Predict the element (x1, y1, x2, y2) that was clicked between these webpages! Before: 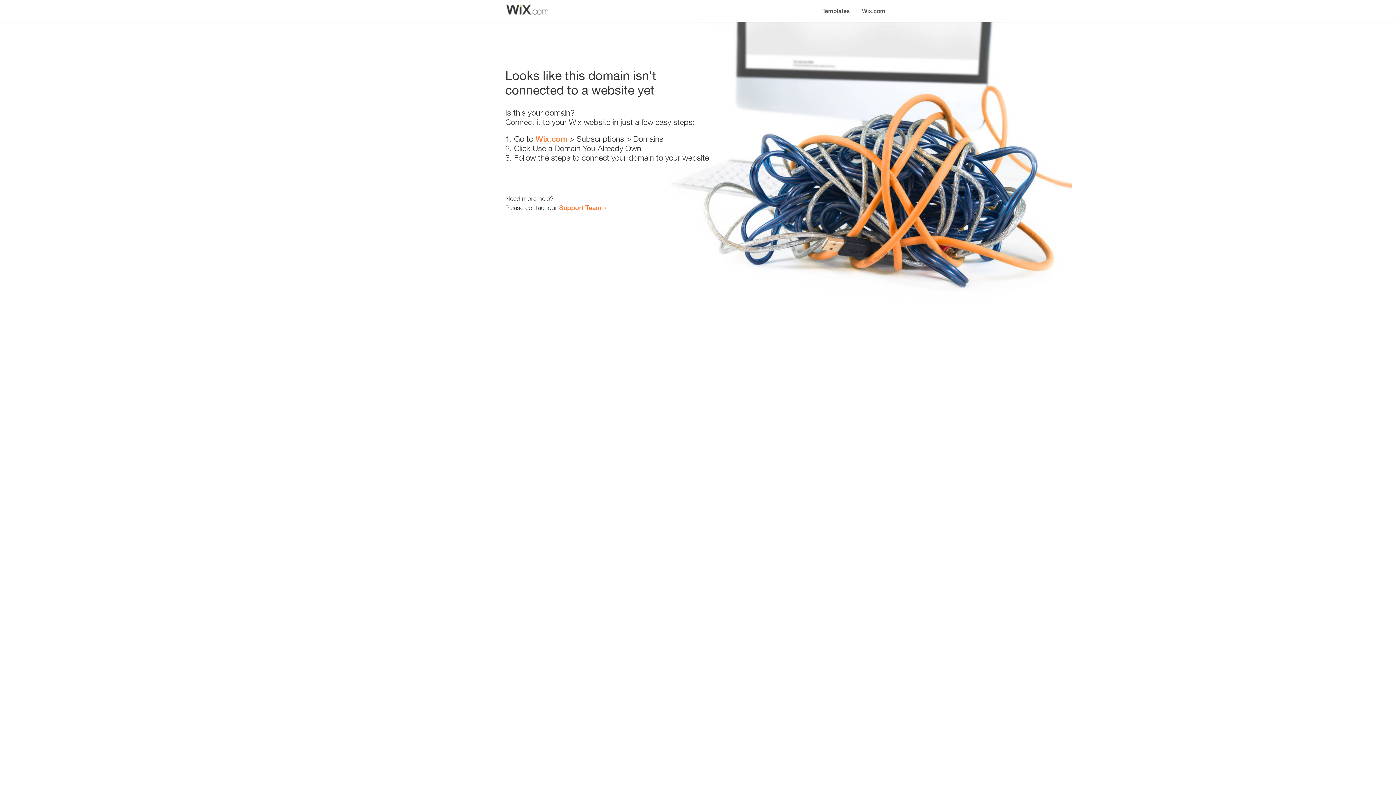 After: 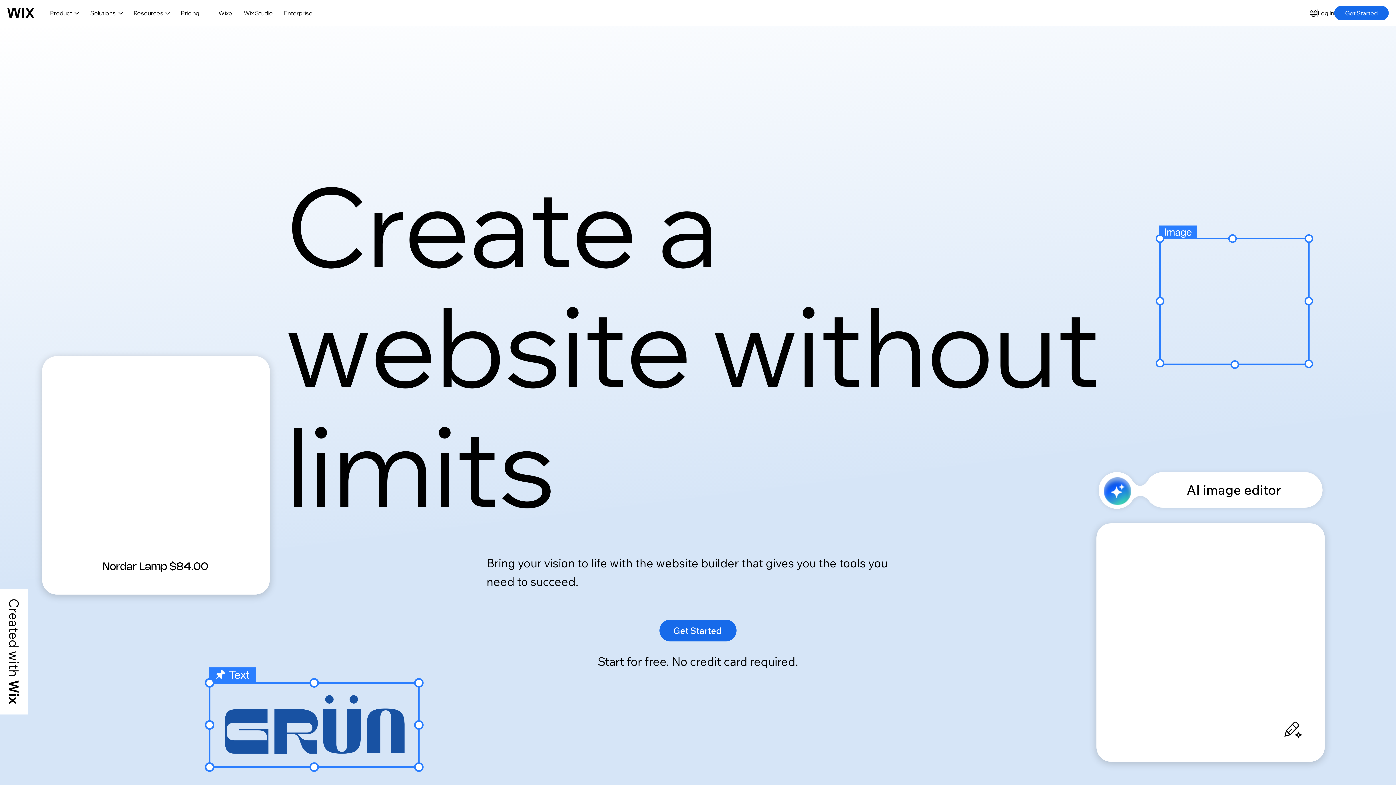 Action: bbox: (535, 134, 567, 143) label: Wix.com